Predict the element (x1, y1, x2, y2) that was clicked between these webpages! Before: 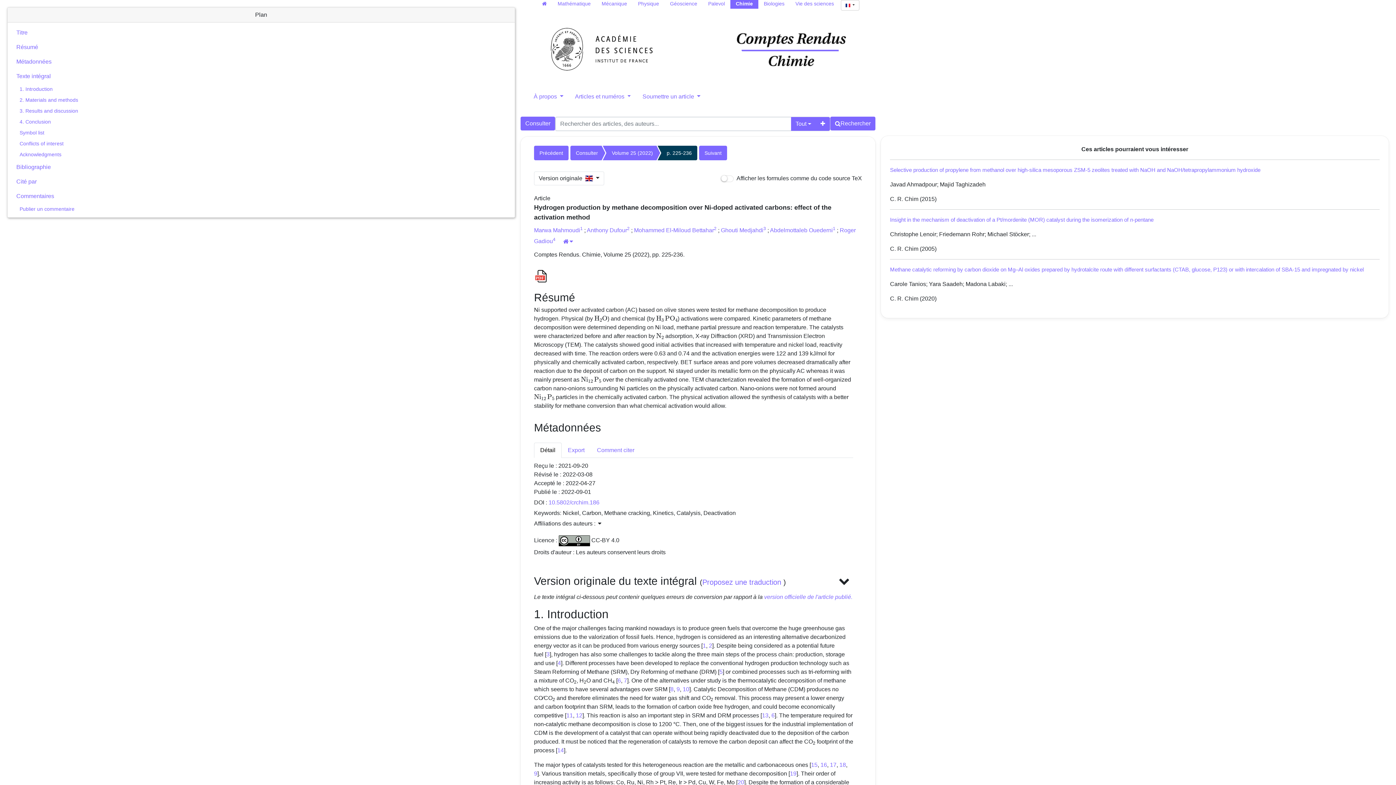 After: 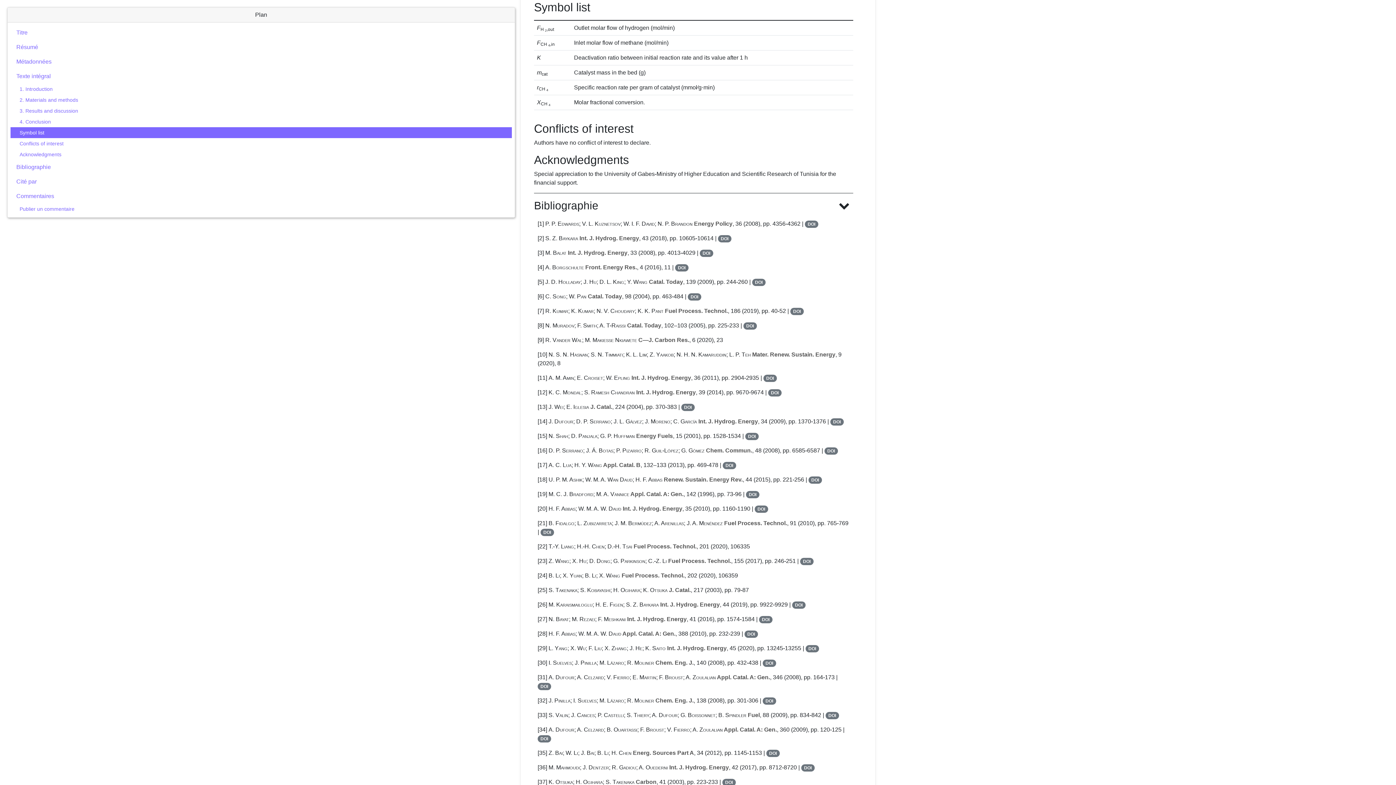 Action: label: Symbol list bbox: (10, 127, 511, 138)